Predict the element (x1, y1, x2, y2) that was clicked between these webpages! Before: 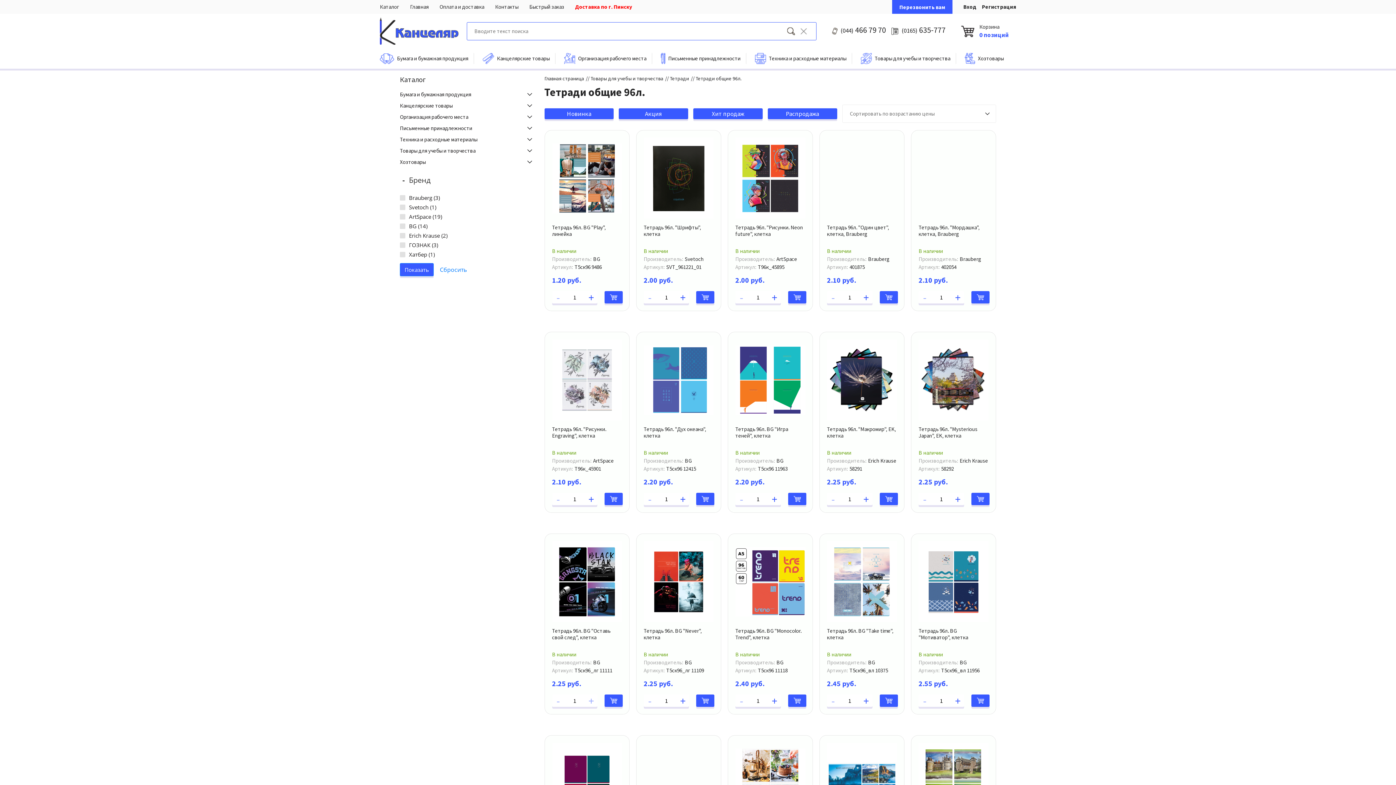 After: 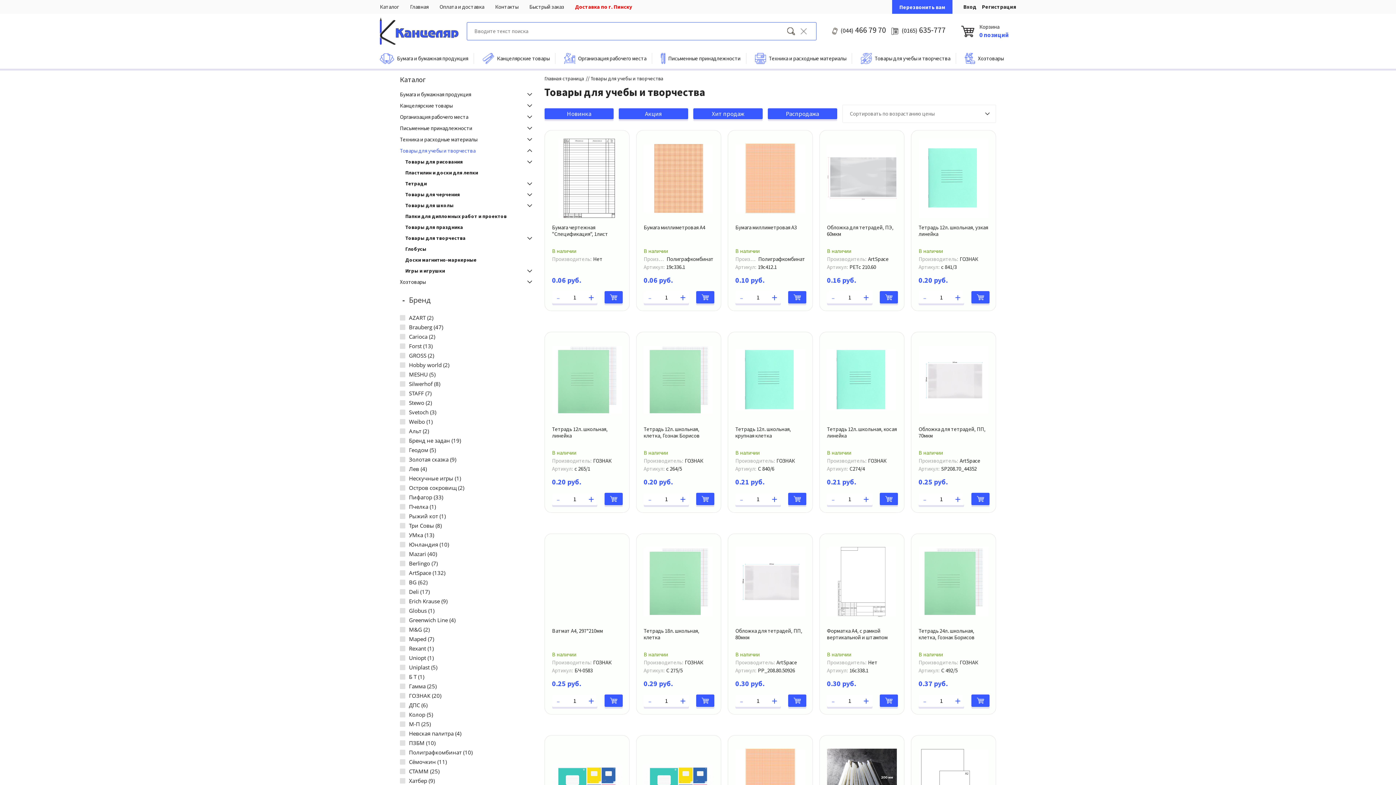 Action: label: Товары для учебы и творчества bbox: (861, 53, 950, 64)